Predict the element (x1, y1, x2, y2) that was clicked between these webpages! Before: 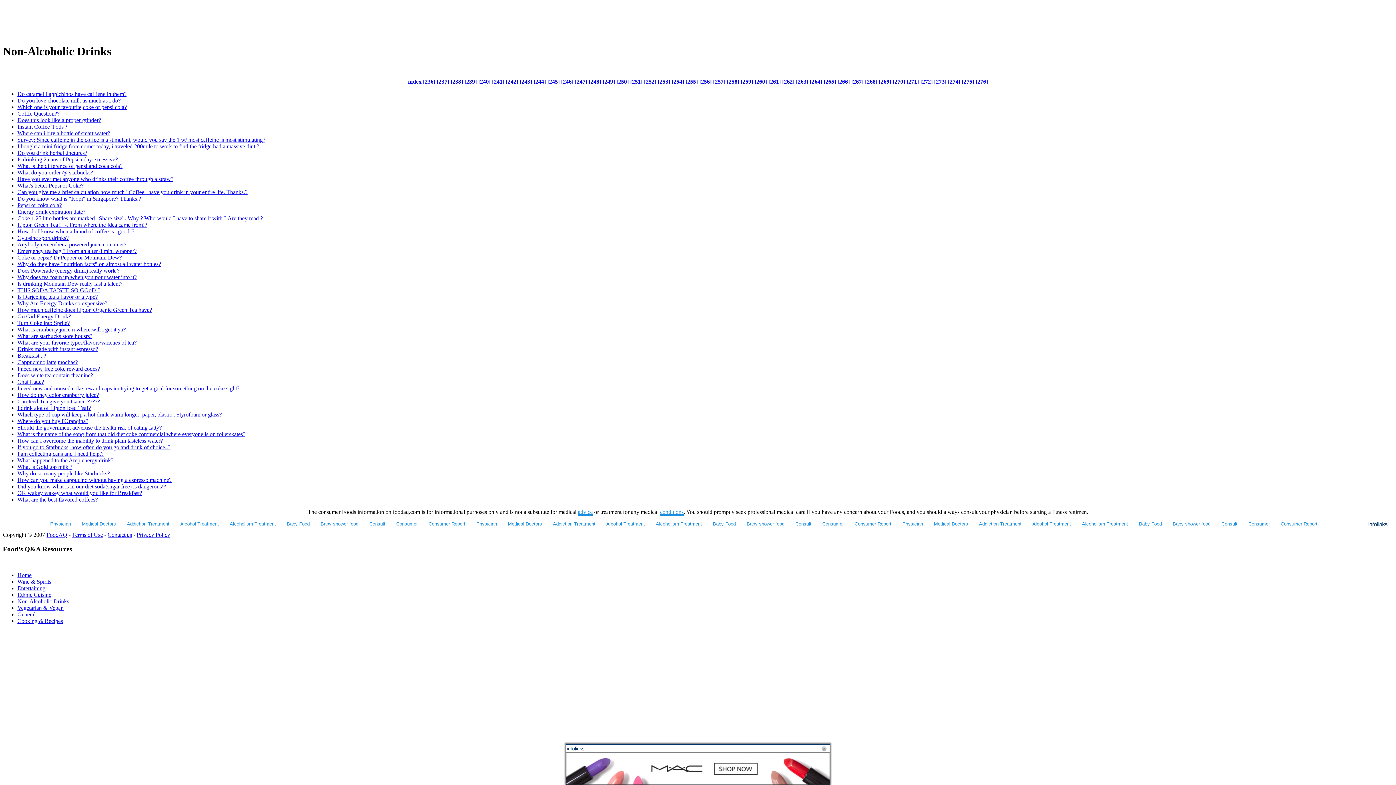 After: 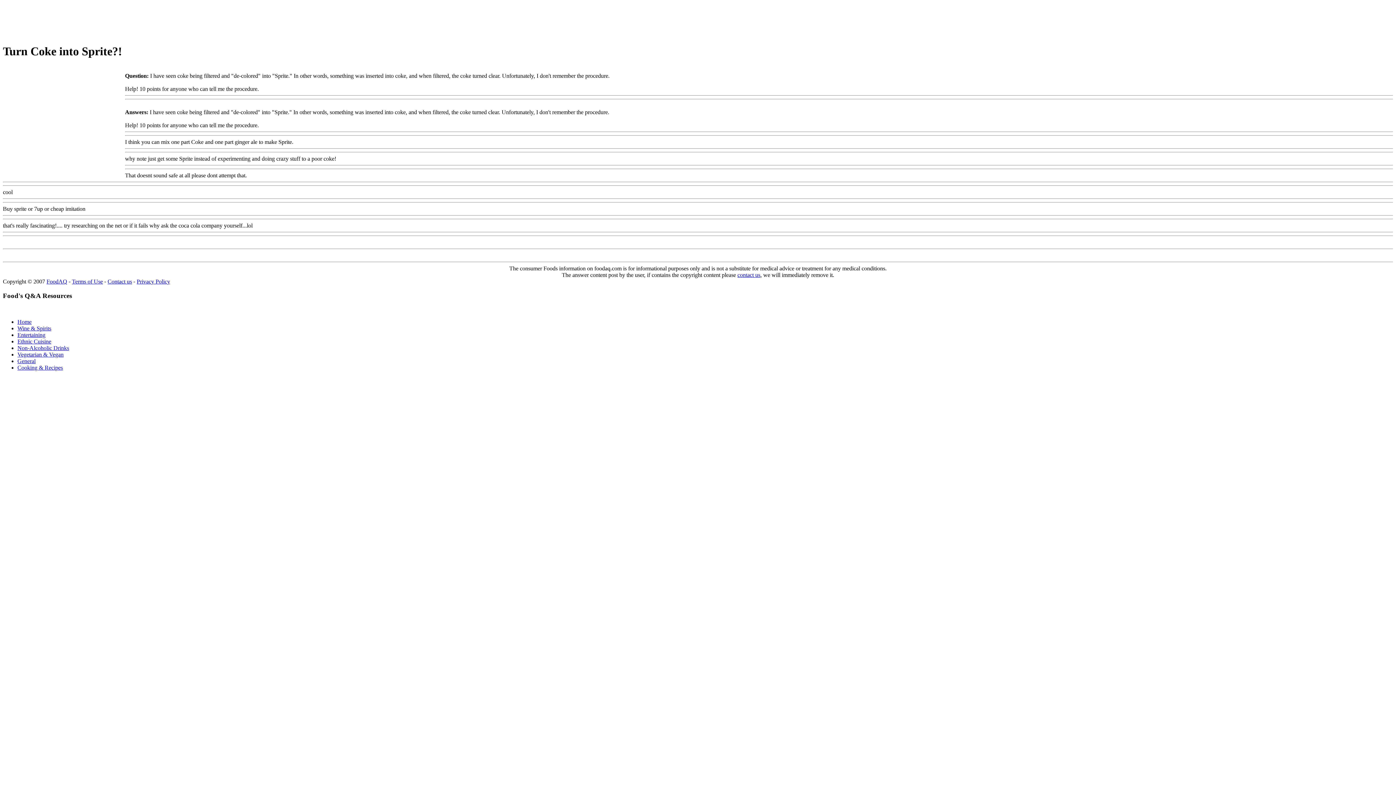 Action: bbox: (17, 319, 69, 326) label: Turn Coke into Sprite?